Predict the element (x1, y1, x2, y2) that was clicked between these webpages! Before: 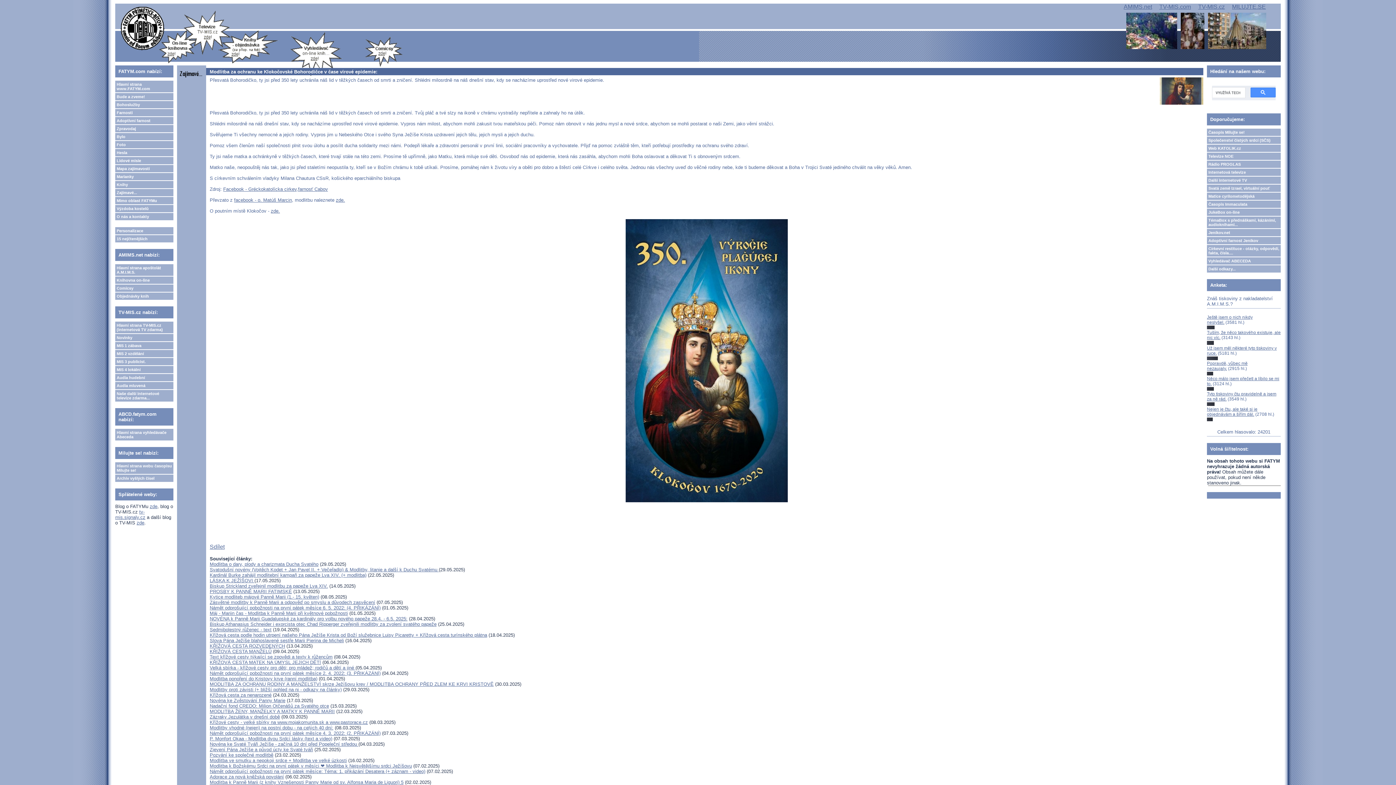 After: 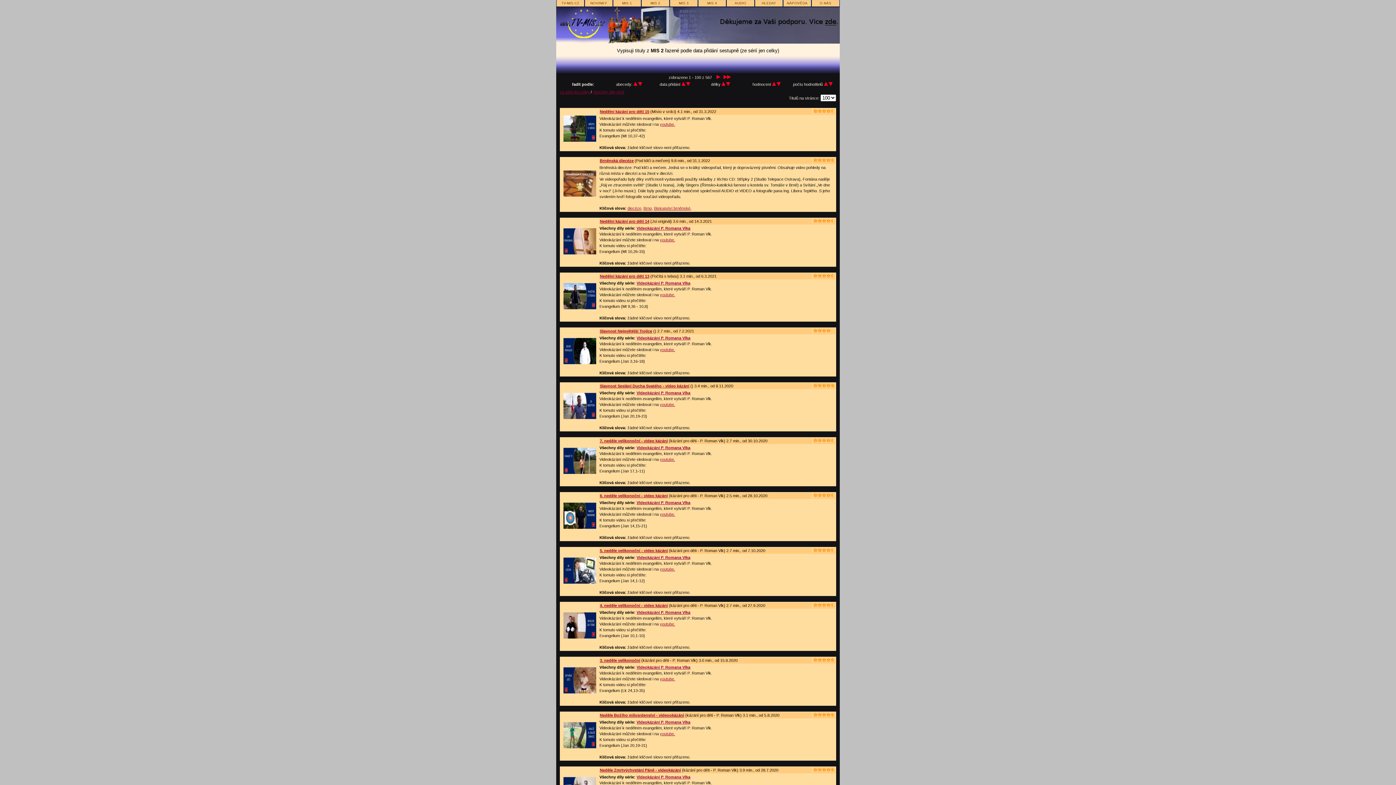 Action: bbox: (115, 350, 173, 357) label: MIS 2 vzdělání